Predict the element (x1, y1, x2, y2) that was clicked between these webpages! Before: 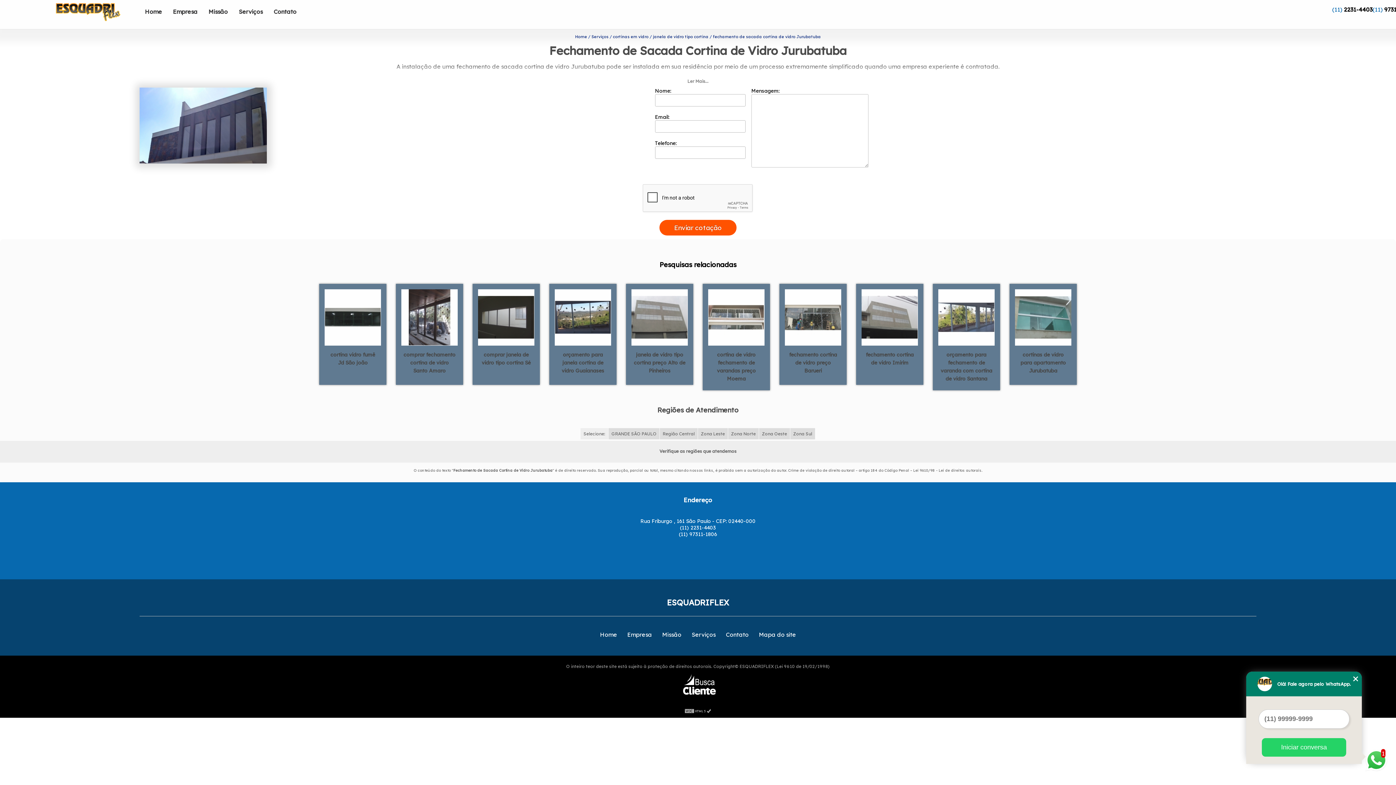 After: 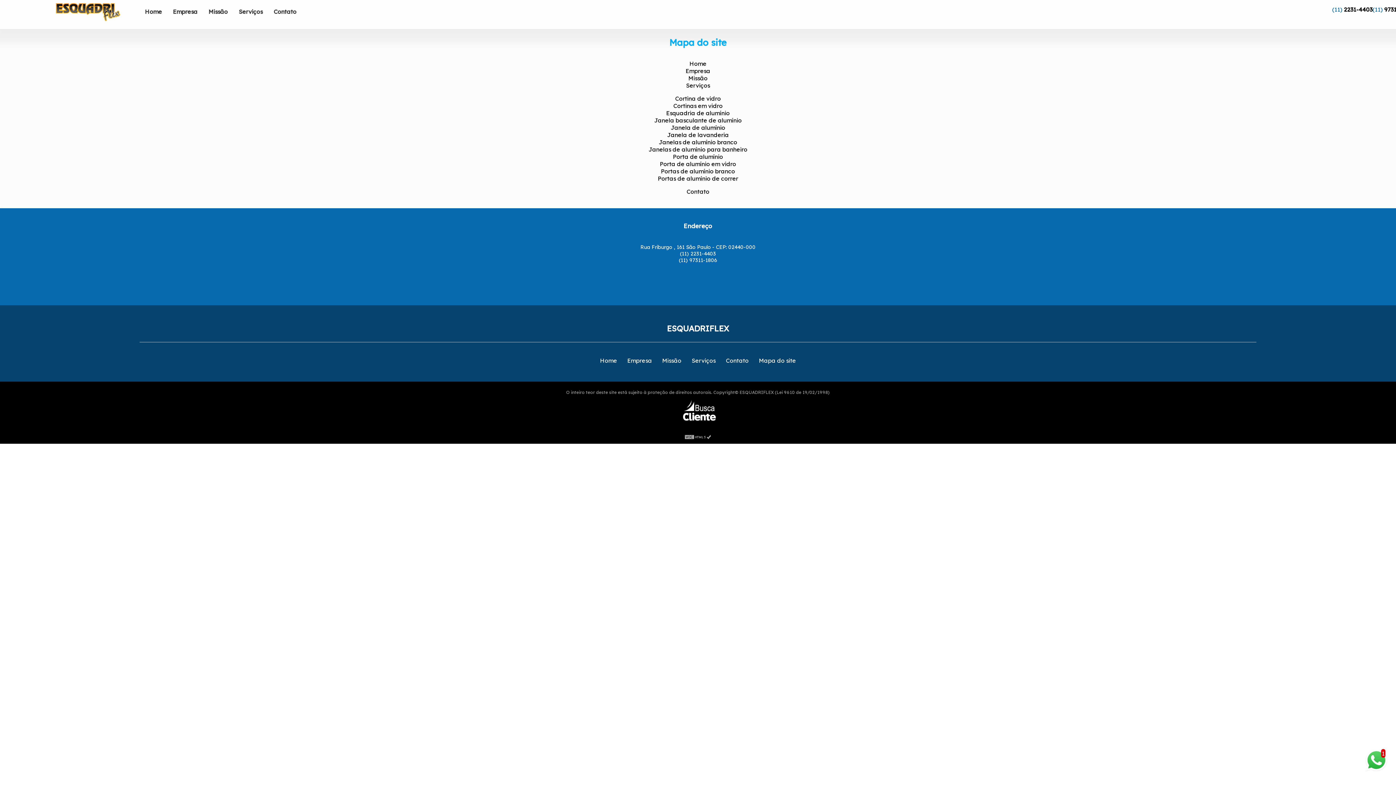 Action: bbox: (759, 631, 796, 638) label: Mapa do site